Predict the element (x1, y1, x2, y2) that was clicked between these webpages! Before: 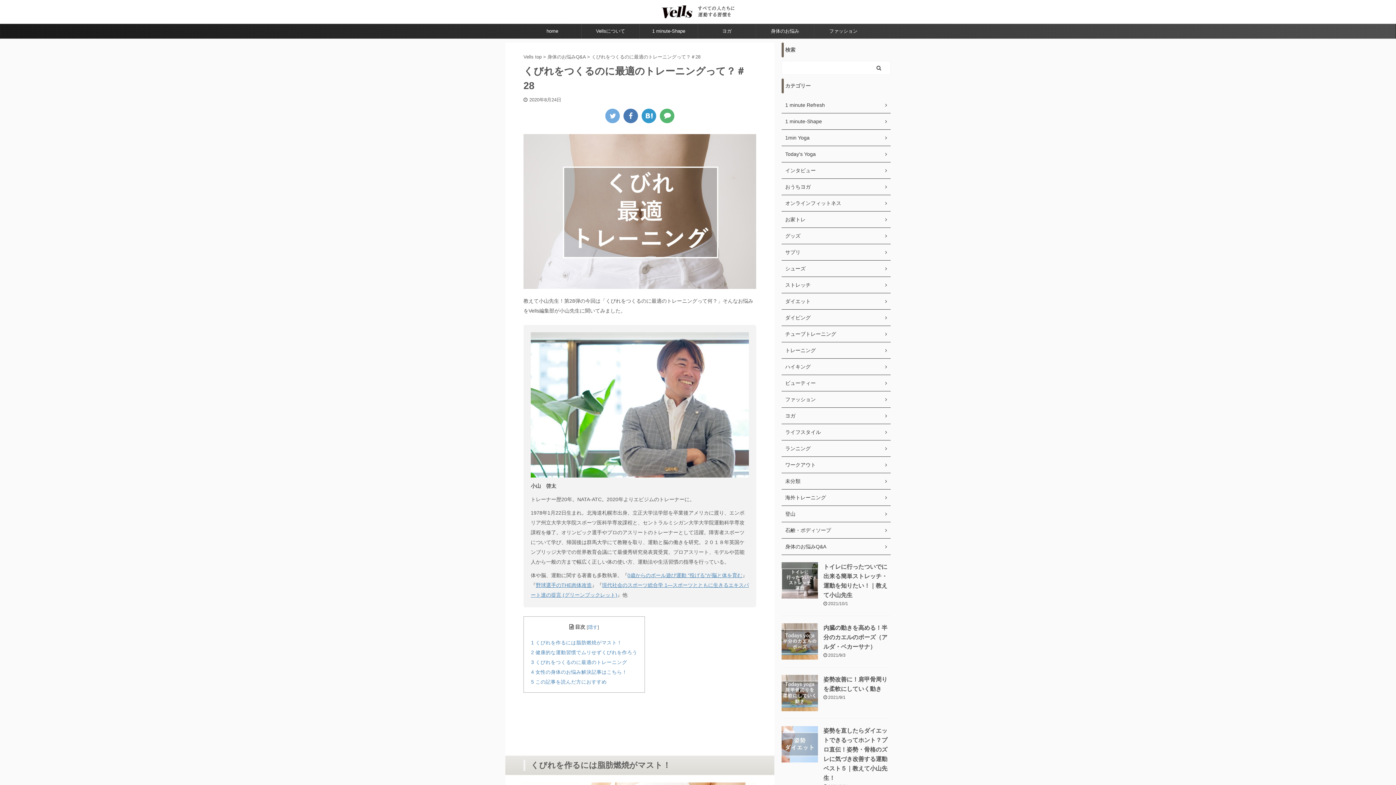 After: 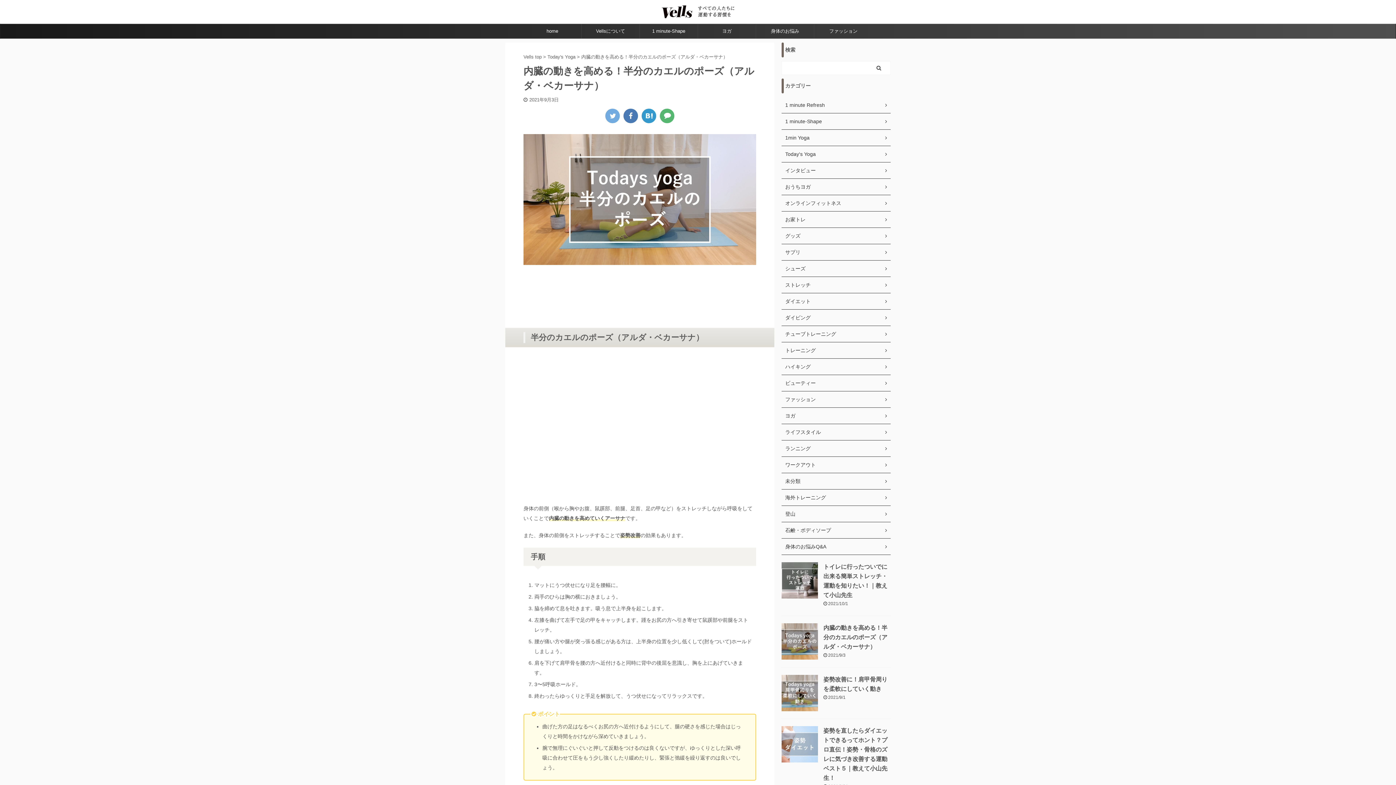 Action: label: 内臓の動きを高める！半分のカエルのポーズ（アルダ・ベカーサナ） bbox: (823, 624, 887, 650)